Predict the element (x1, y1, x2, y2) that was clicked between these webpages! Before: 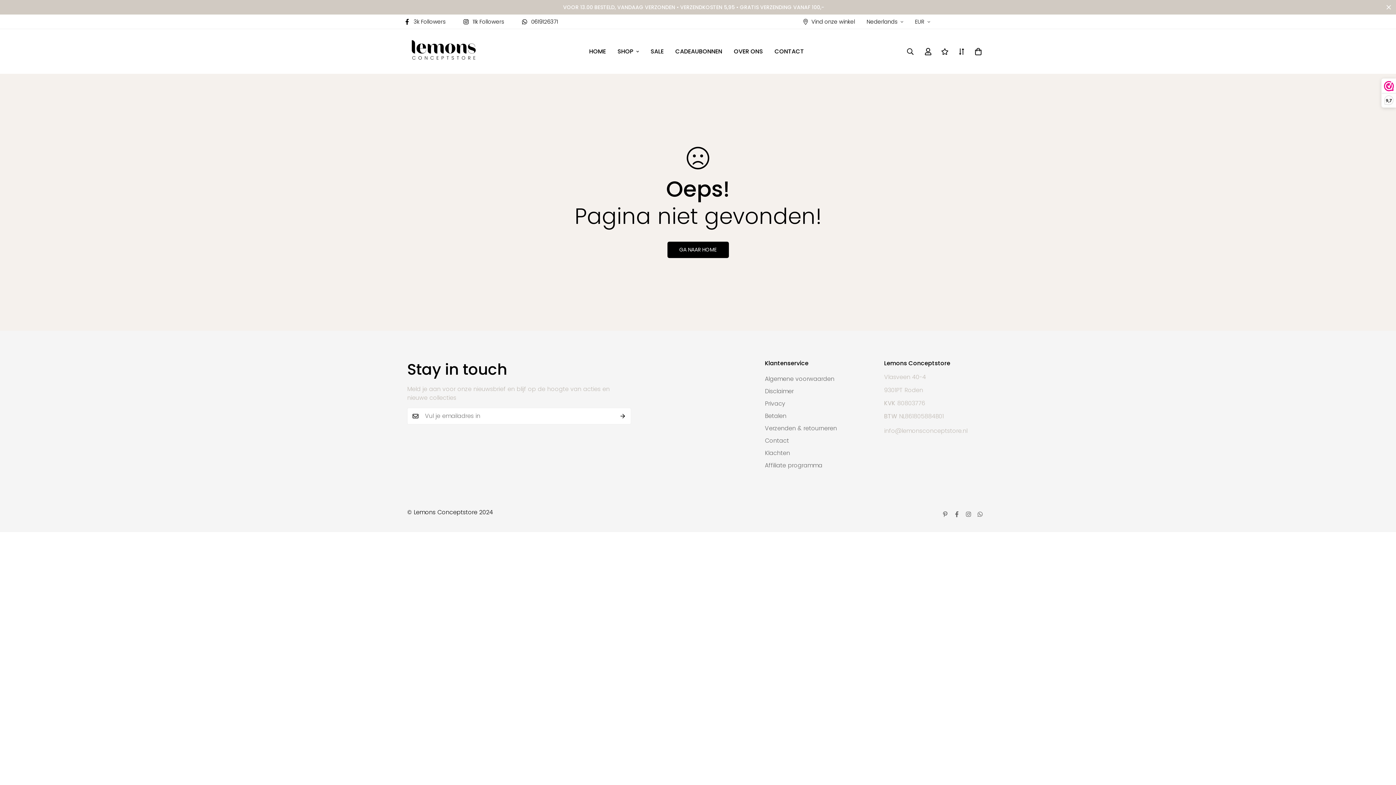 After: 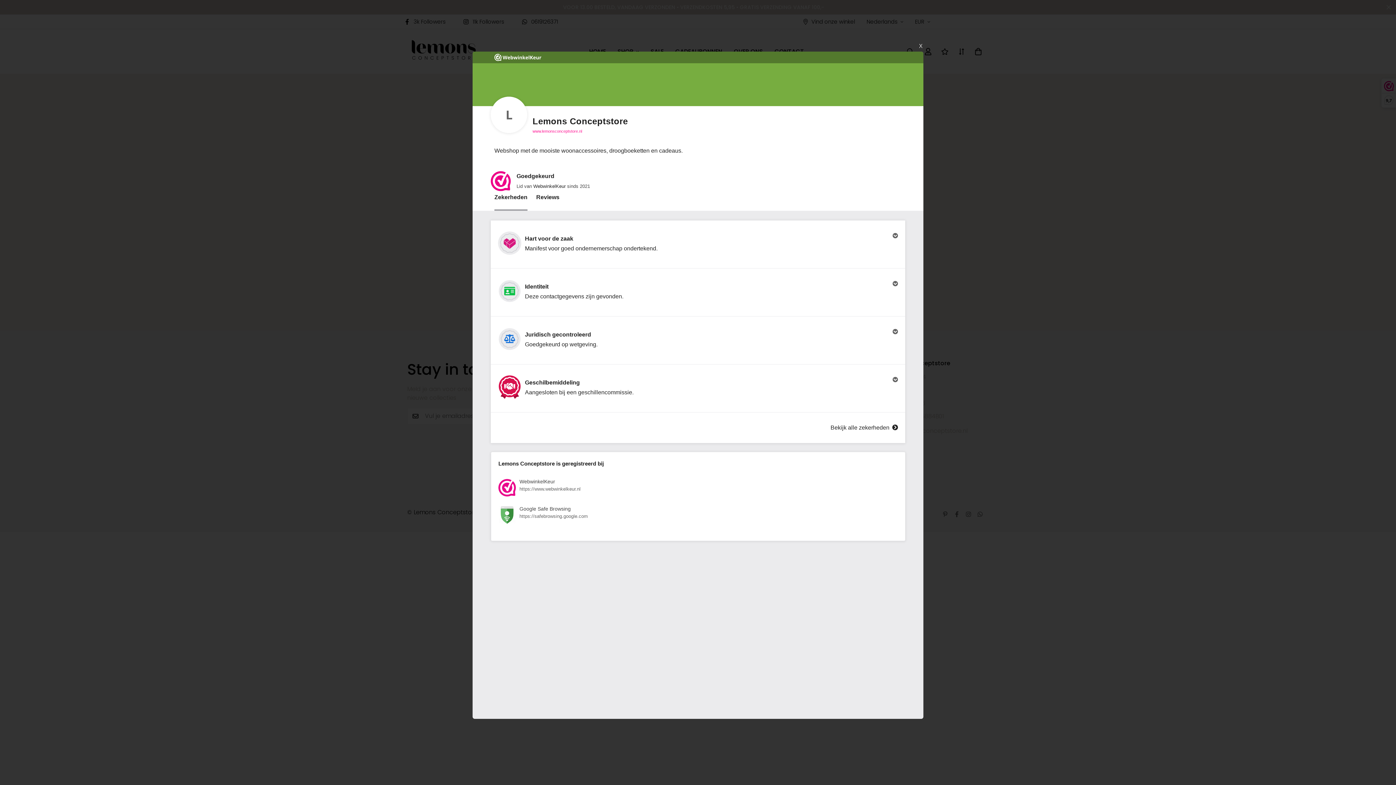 Action: label: 9,7 bbox: (1382, 78, 1396, 107)